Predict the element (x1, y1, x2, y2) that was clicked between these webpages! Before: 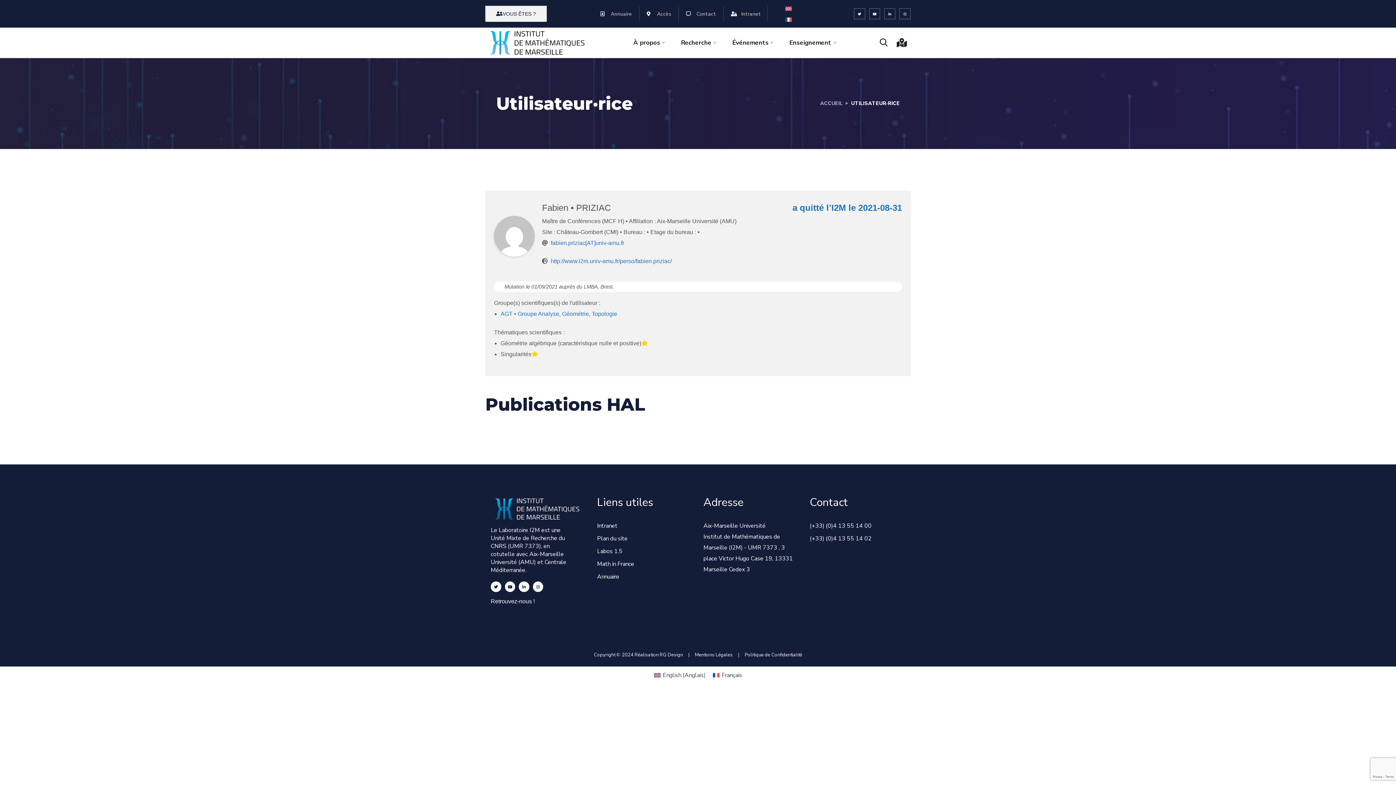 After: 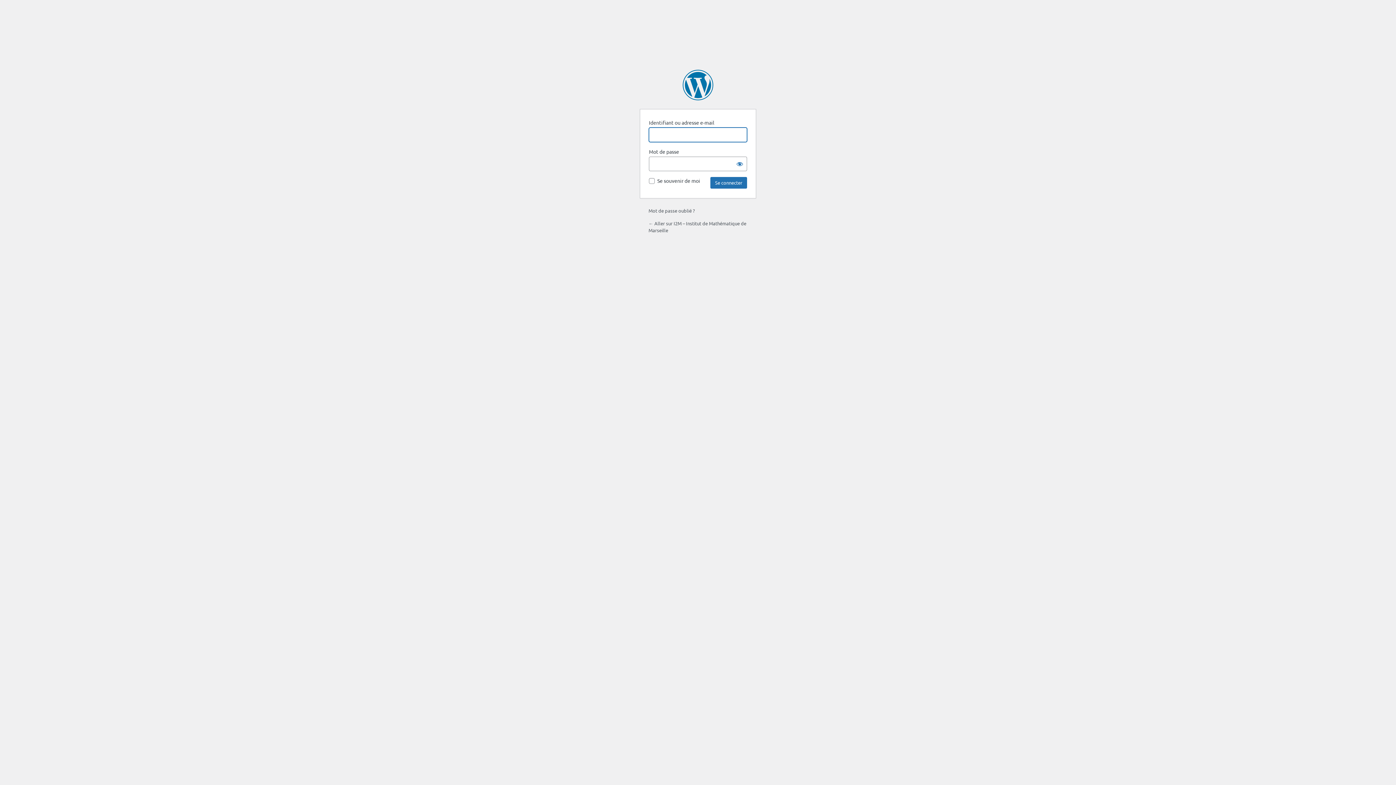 Action: label: Intranet bbox: (597, 520, 692, 531)